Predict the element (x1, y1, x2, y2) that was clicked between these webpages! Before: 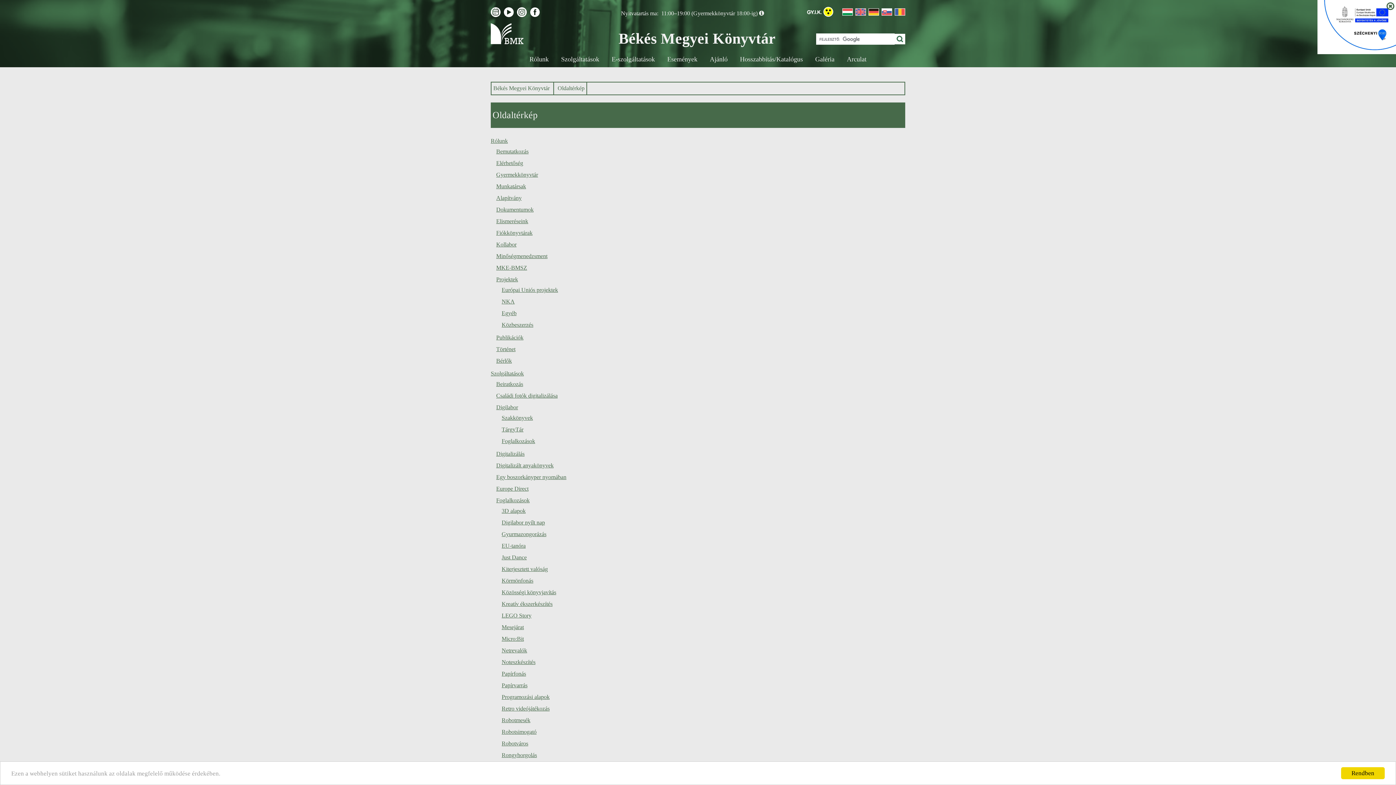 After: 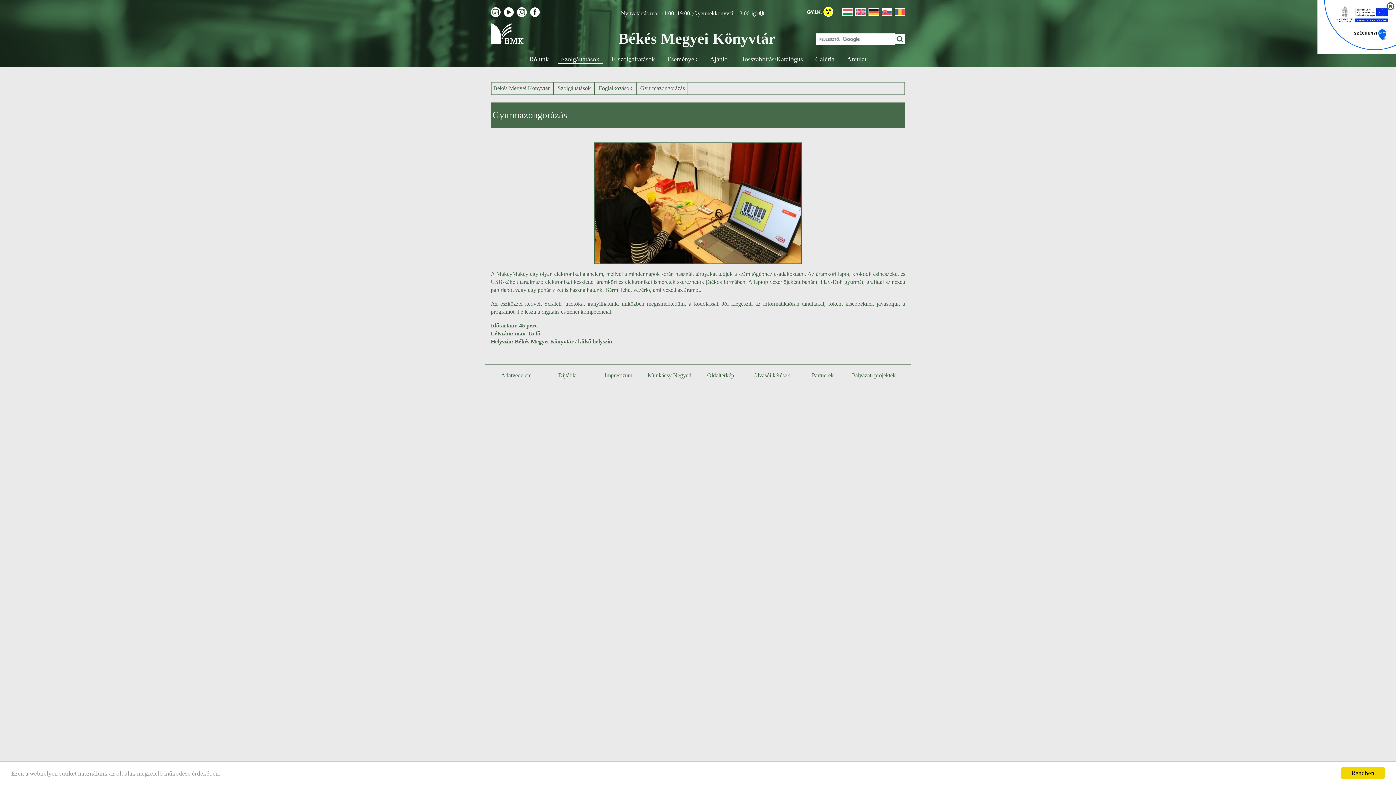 Action: bbox: (501, 529, 888, 539) label: Gyurmazongorázás